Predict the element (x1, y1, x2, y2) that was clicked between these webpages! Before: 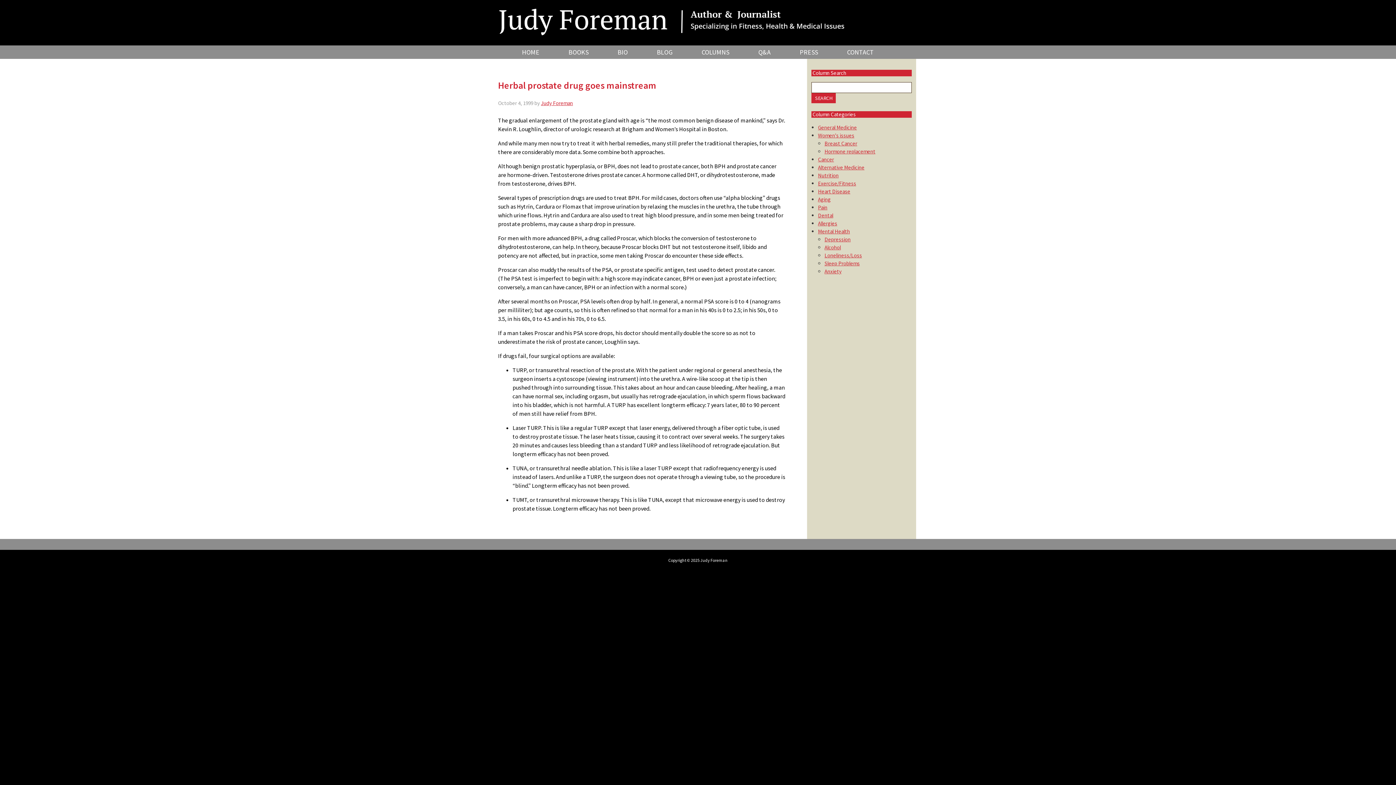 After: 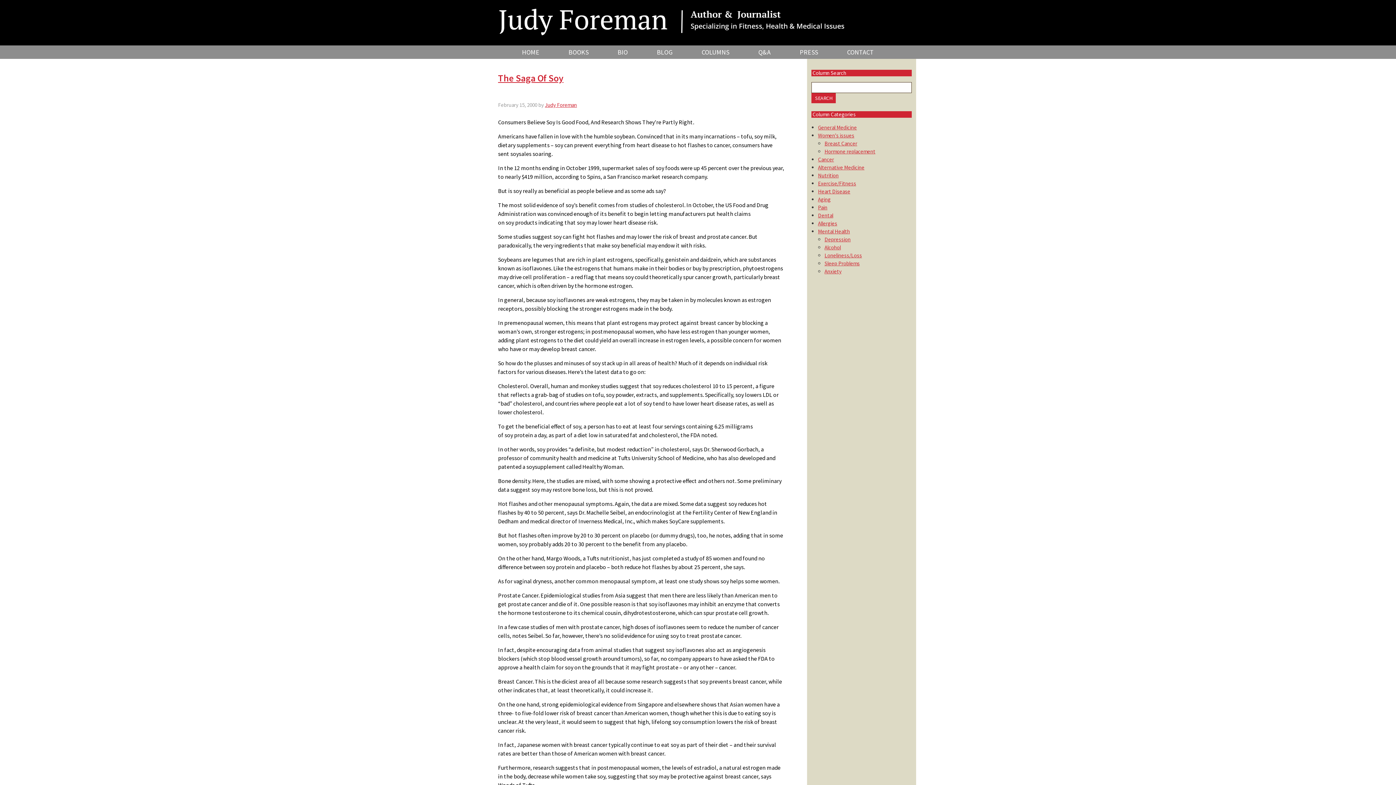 Action: bbox: (824, 148, 875, 154) label: Hormone replacement